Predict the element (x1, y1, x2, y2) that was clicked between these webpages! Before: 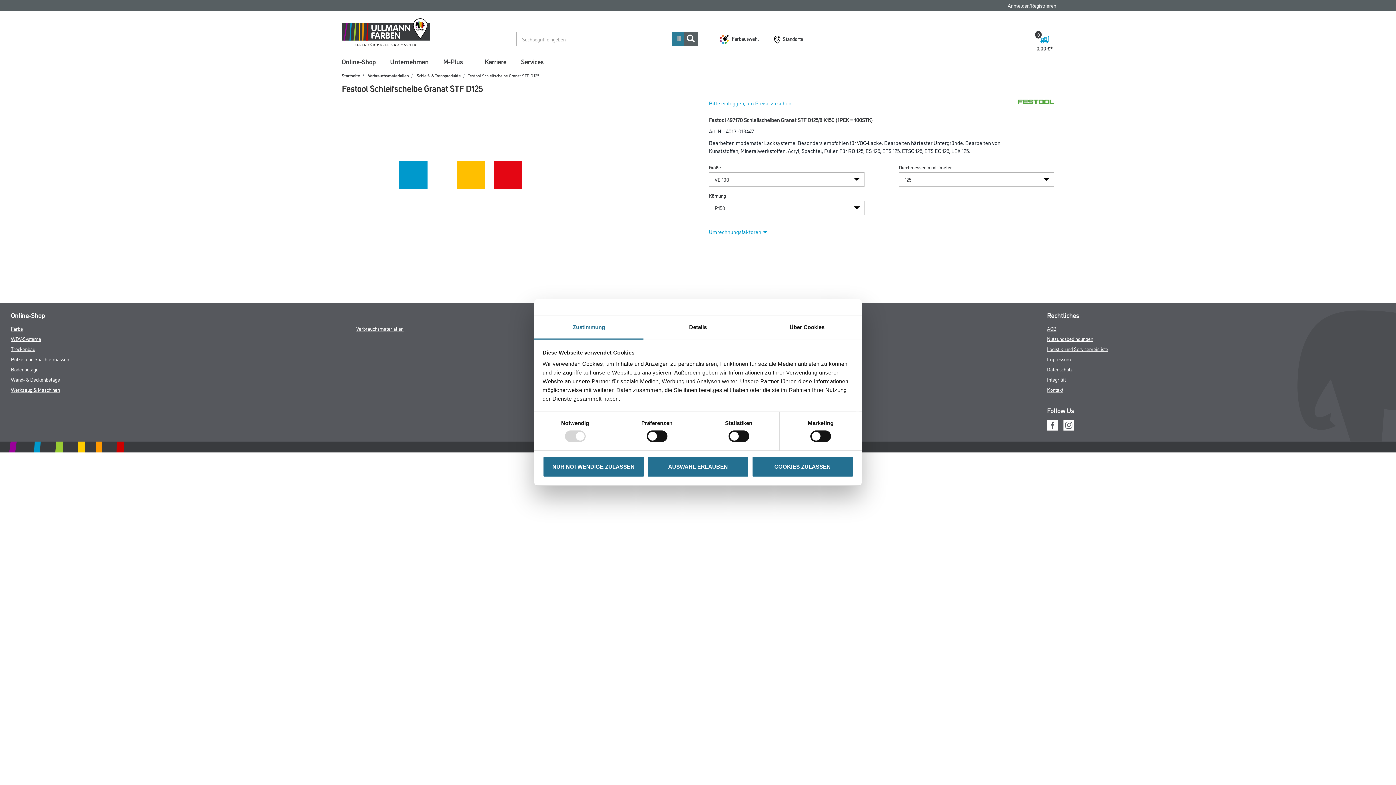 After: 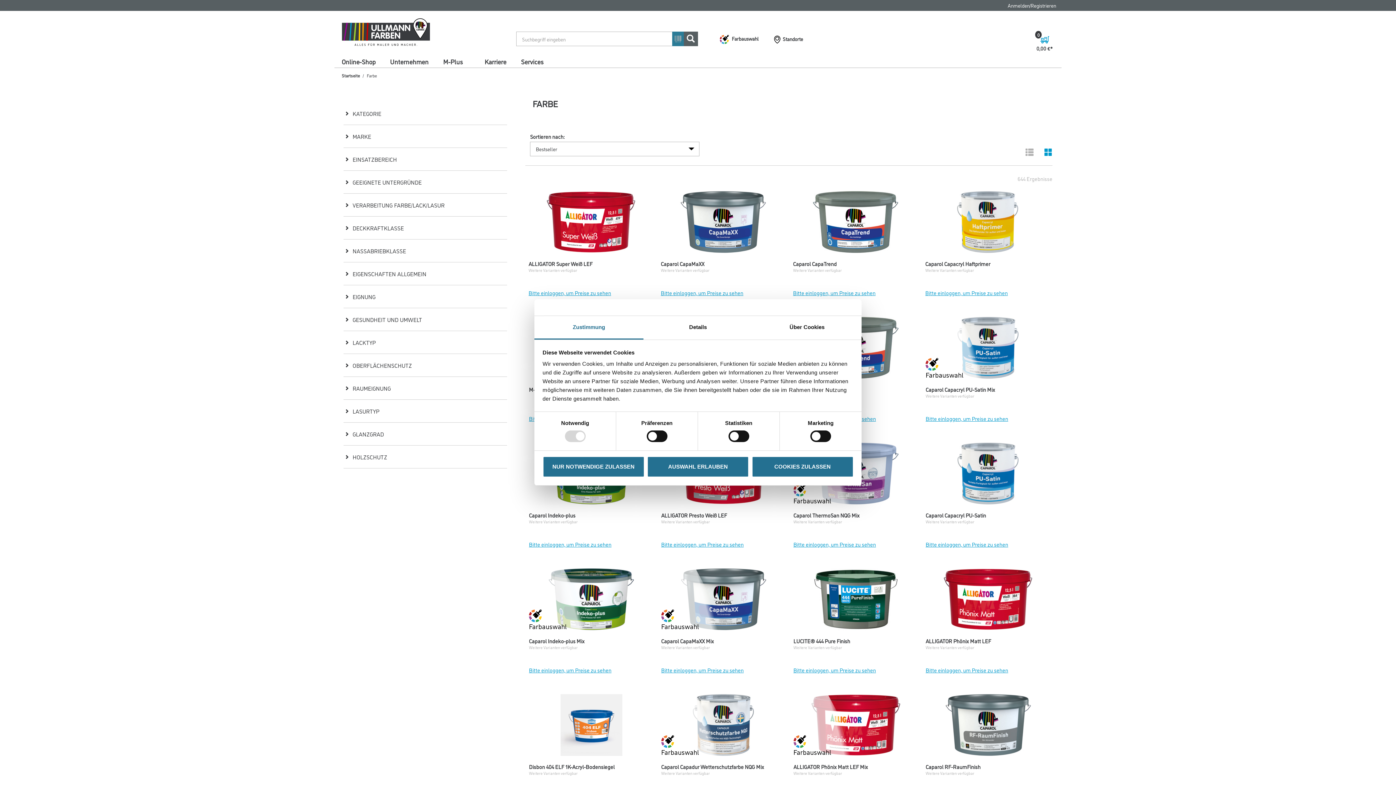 Action: label: Farbe bbox: (10, 325, 22, 332)